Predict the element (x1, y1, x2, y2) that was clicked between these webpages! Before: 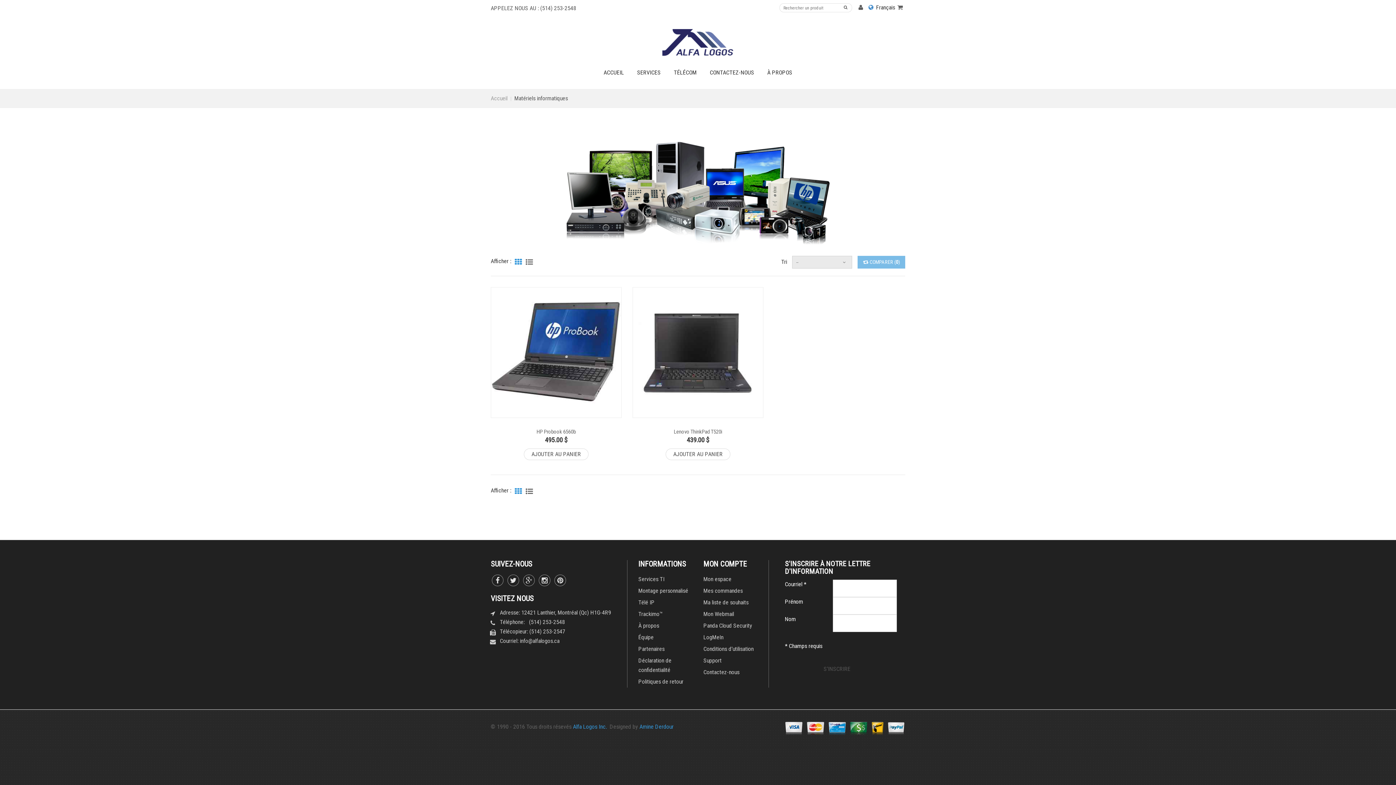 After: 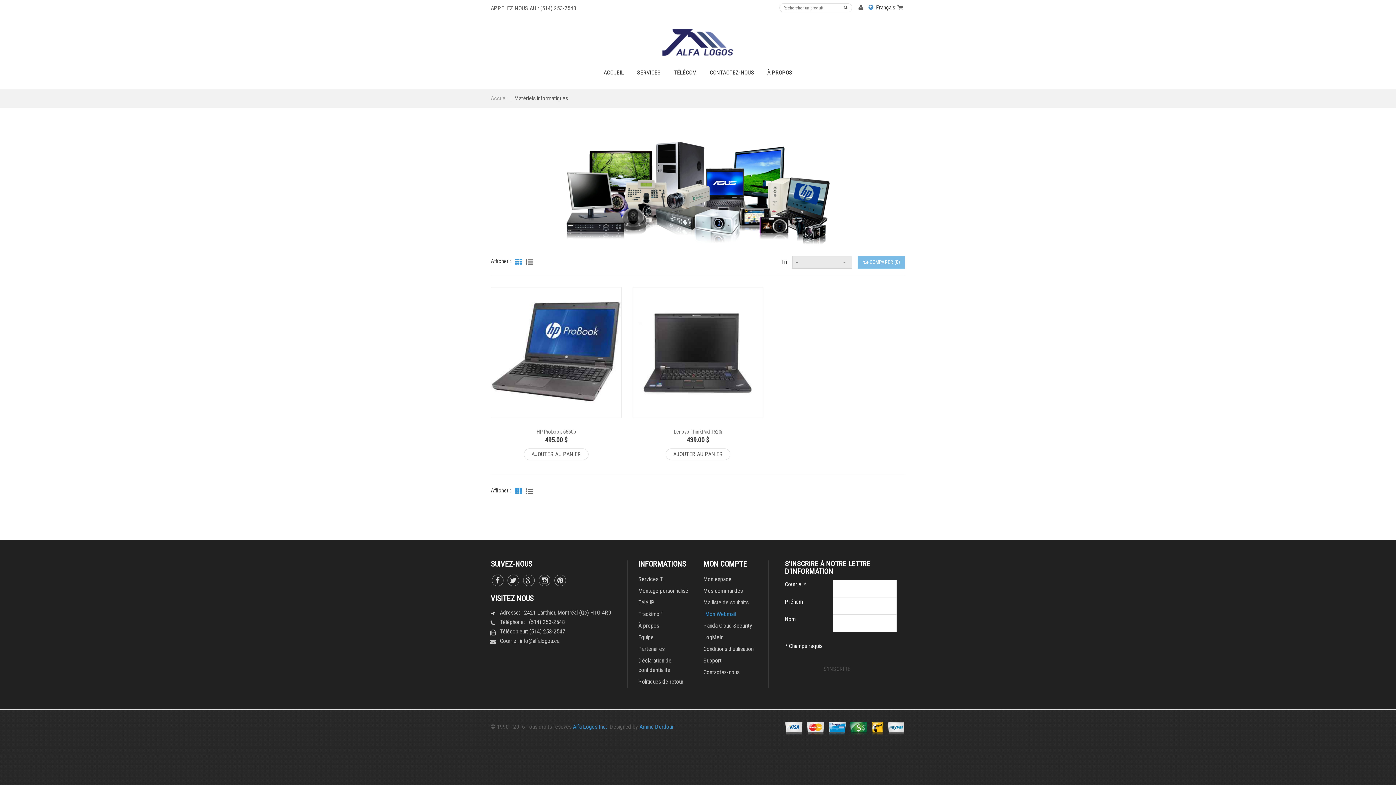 Action: label: Mon Webmail bbox: (703, 611, 734, 617)